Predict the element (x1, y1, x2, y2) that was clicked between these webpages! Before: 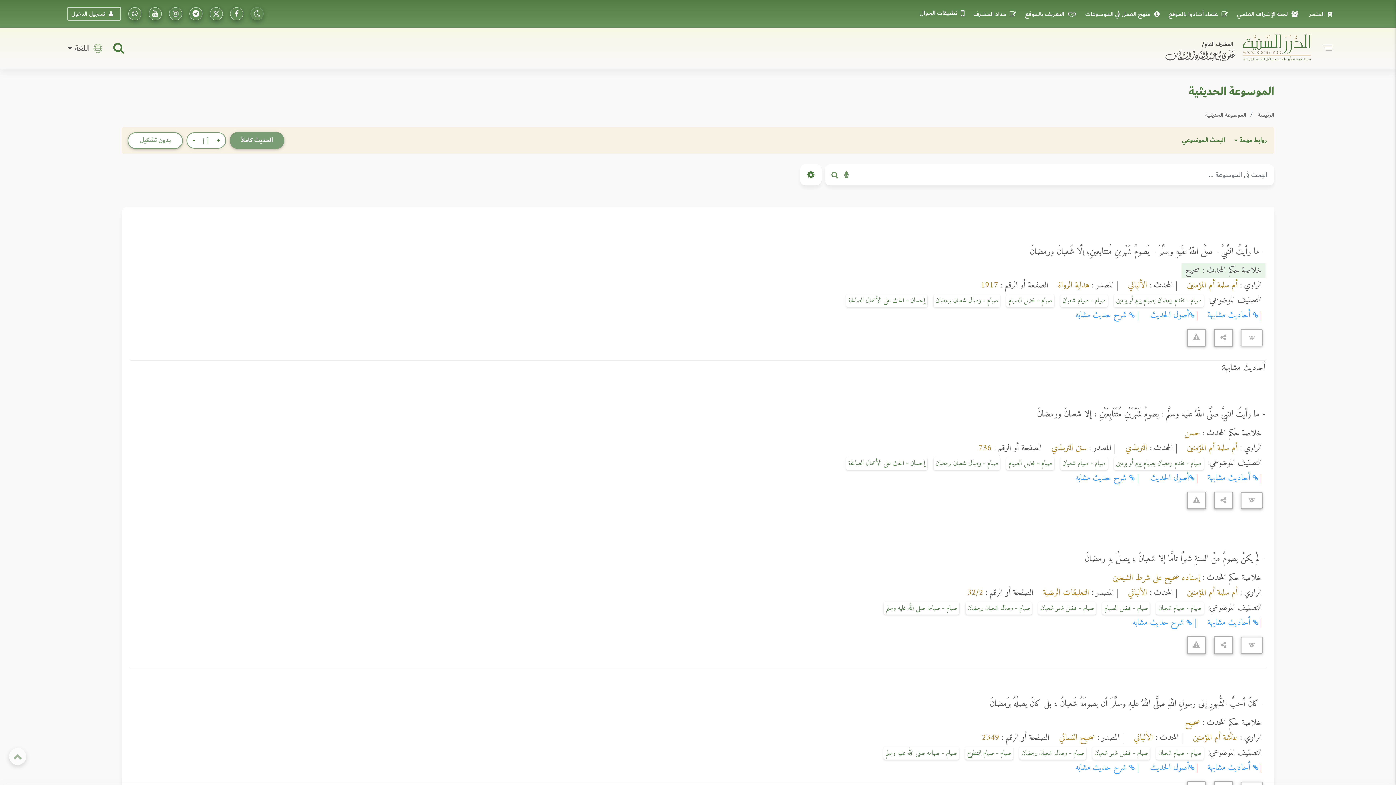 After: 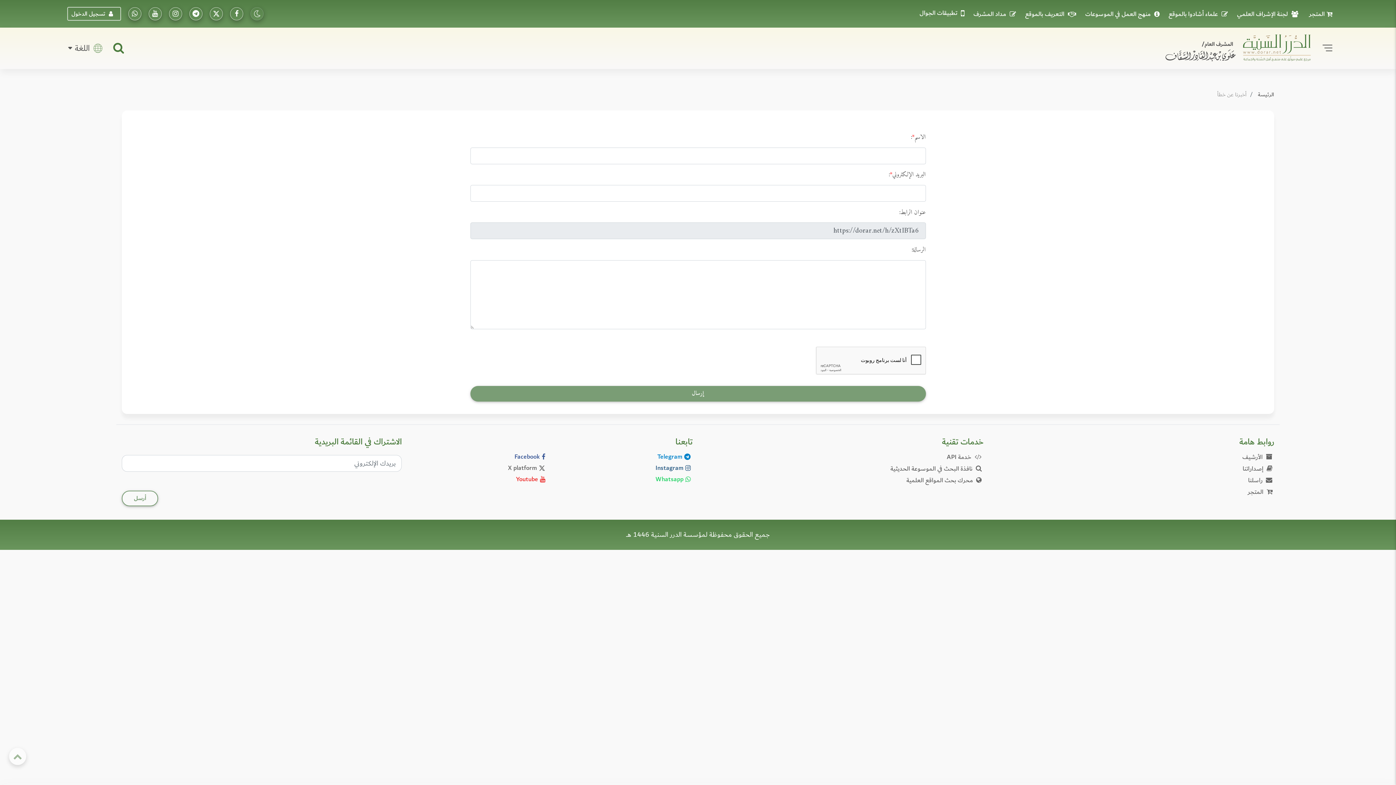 Action: bbox: (1187, 491, 1206, 509)